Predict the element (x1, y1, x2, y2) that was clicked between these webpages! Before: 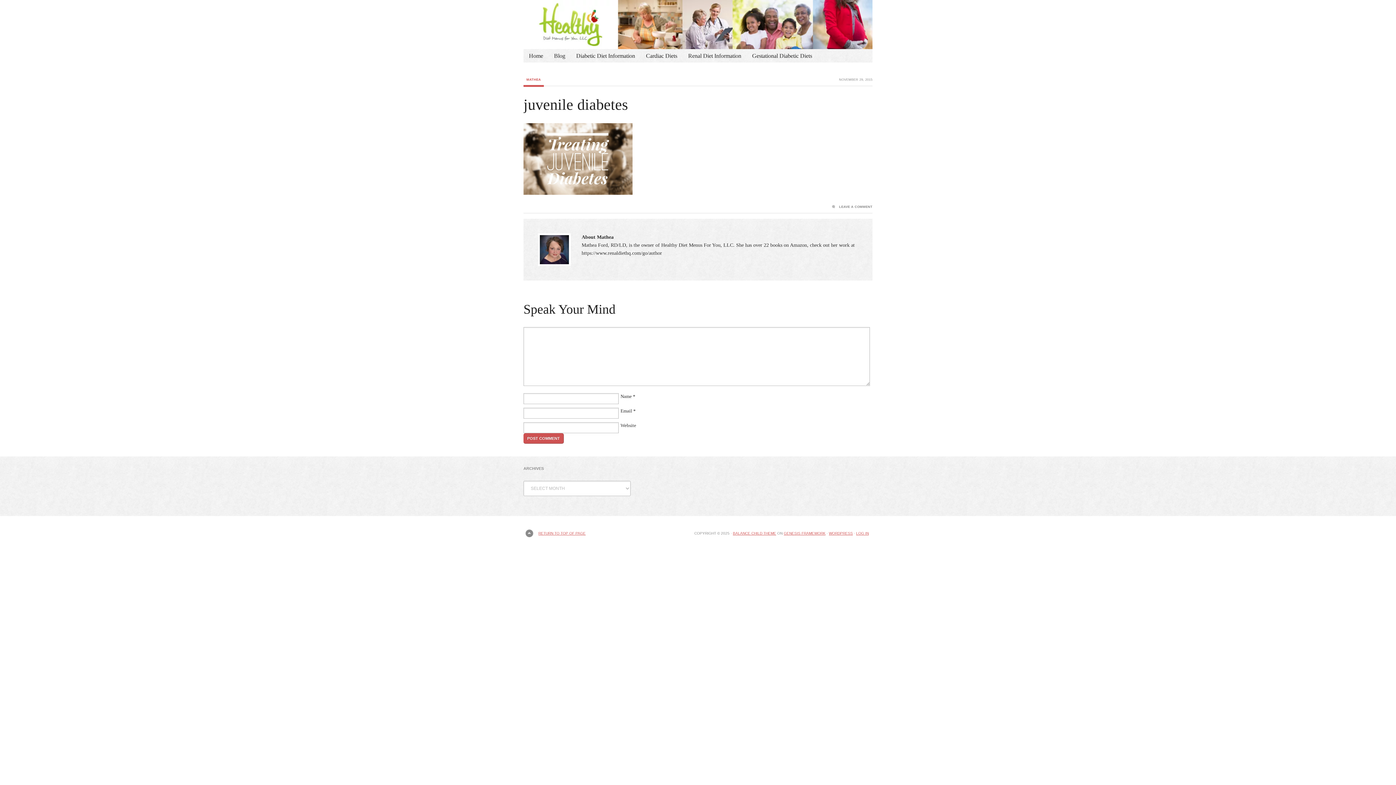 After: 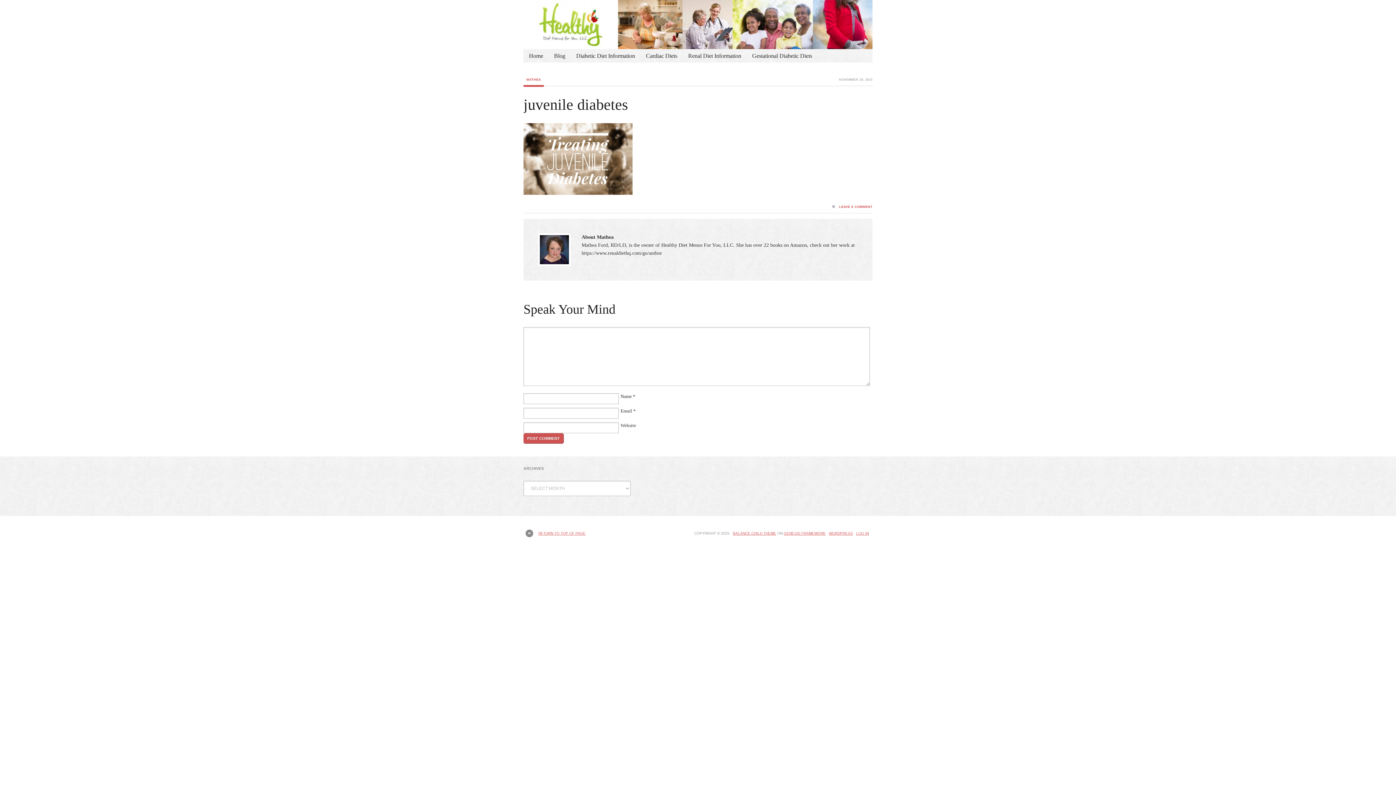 Action: label: LEAVE A COMMENT bbox: (832, 205, 872, 208)